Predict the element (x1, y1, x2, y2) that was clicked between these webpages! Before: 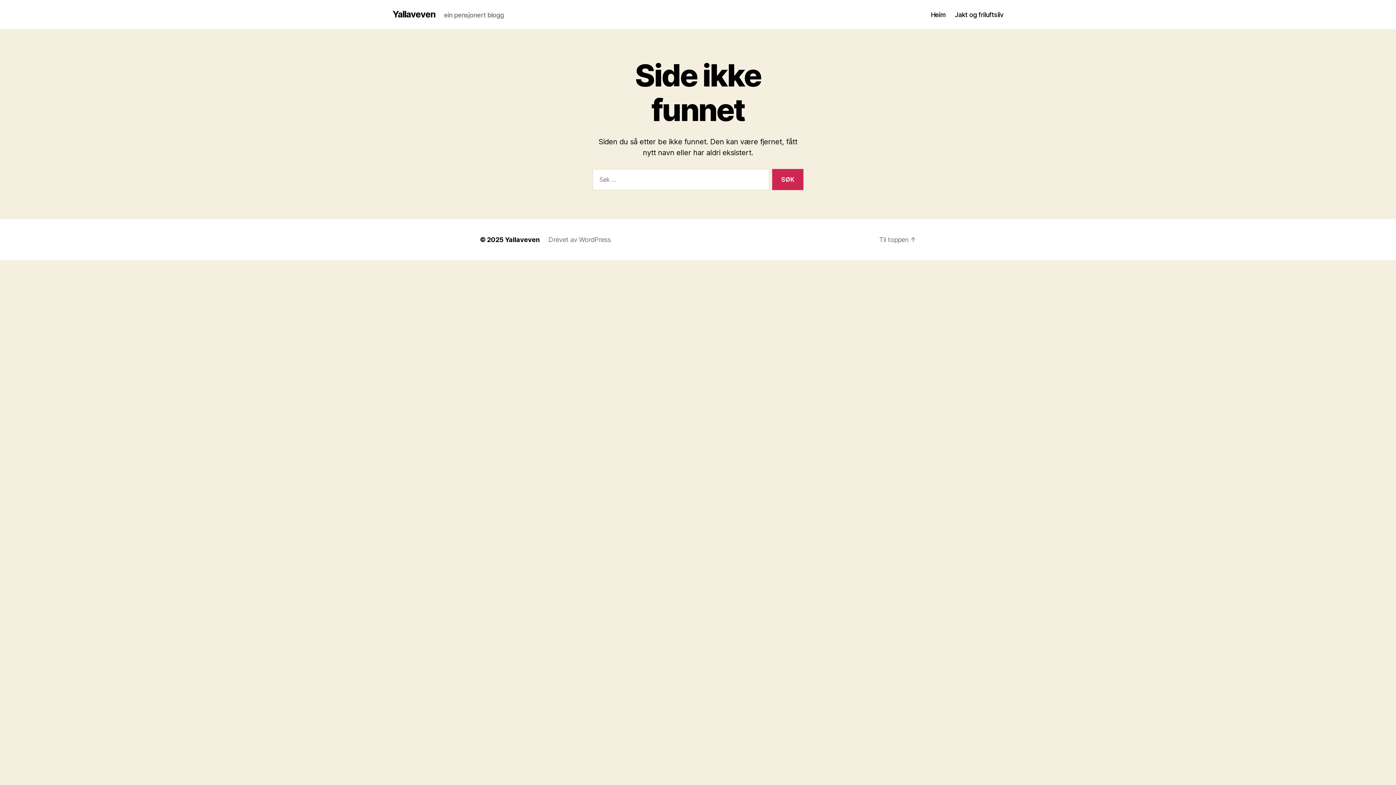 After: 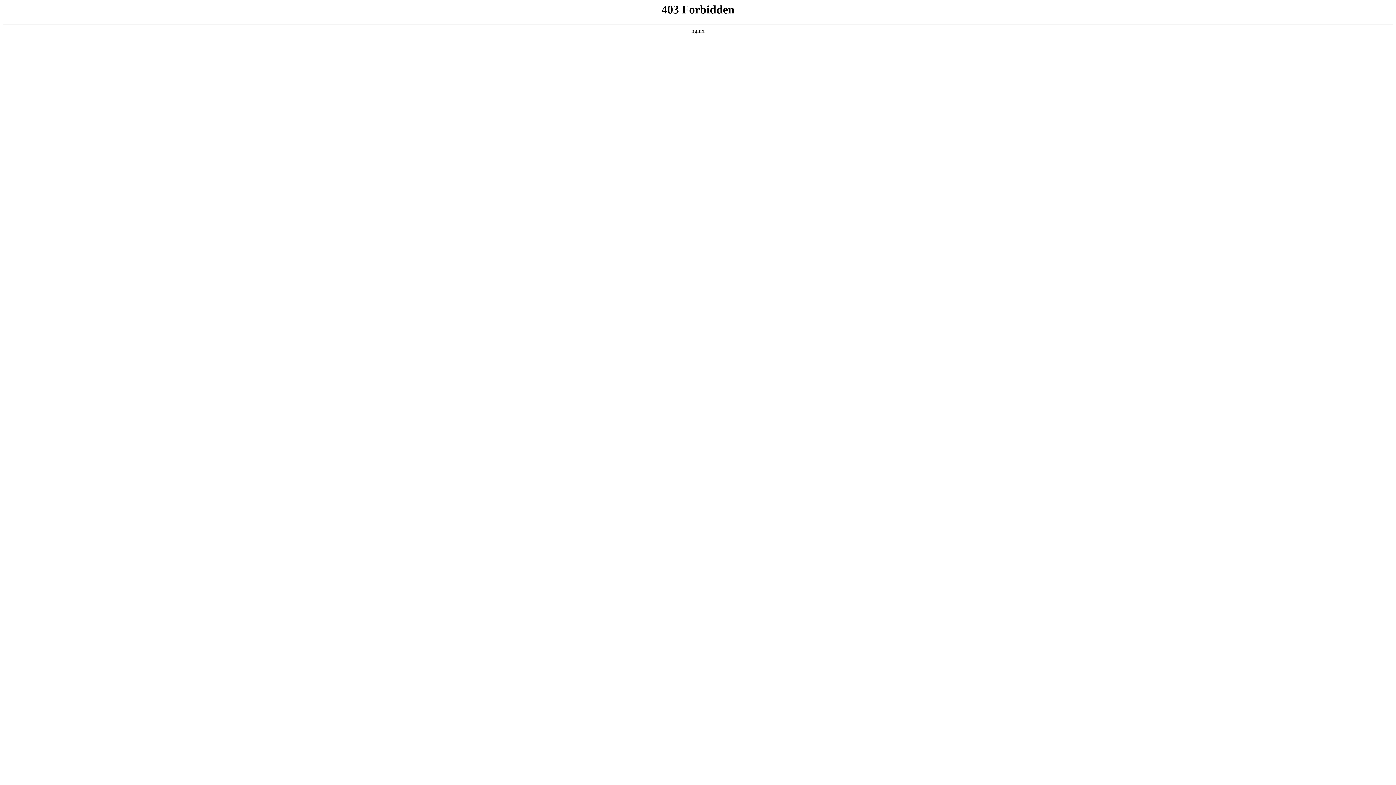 Action: bbox: (548, 236, 611, 243) label: Drevet av WordPress